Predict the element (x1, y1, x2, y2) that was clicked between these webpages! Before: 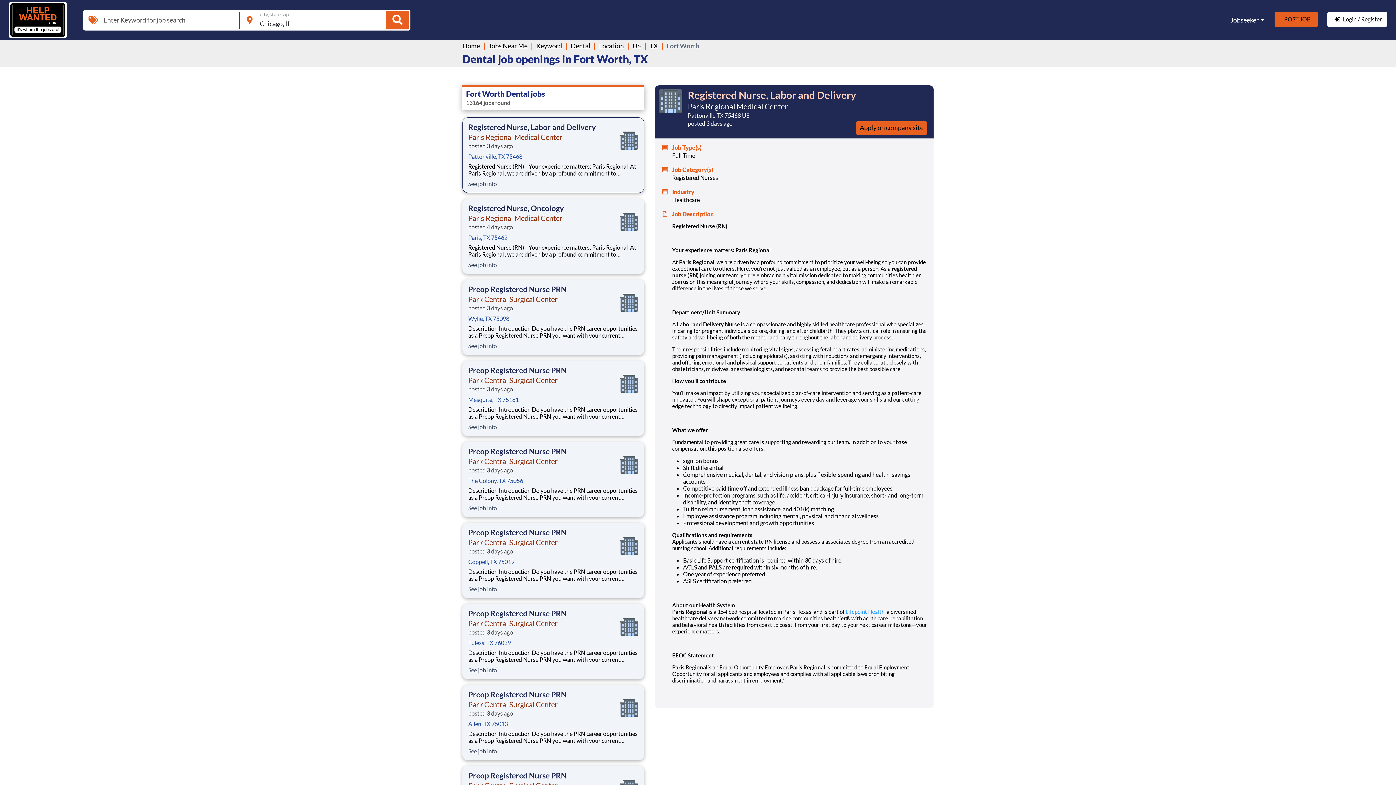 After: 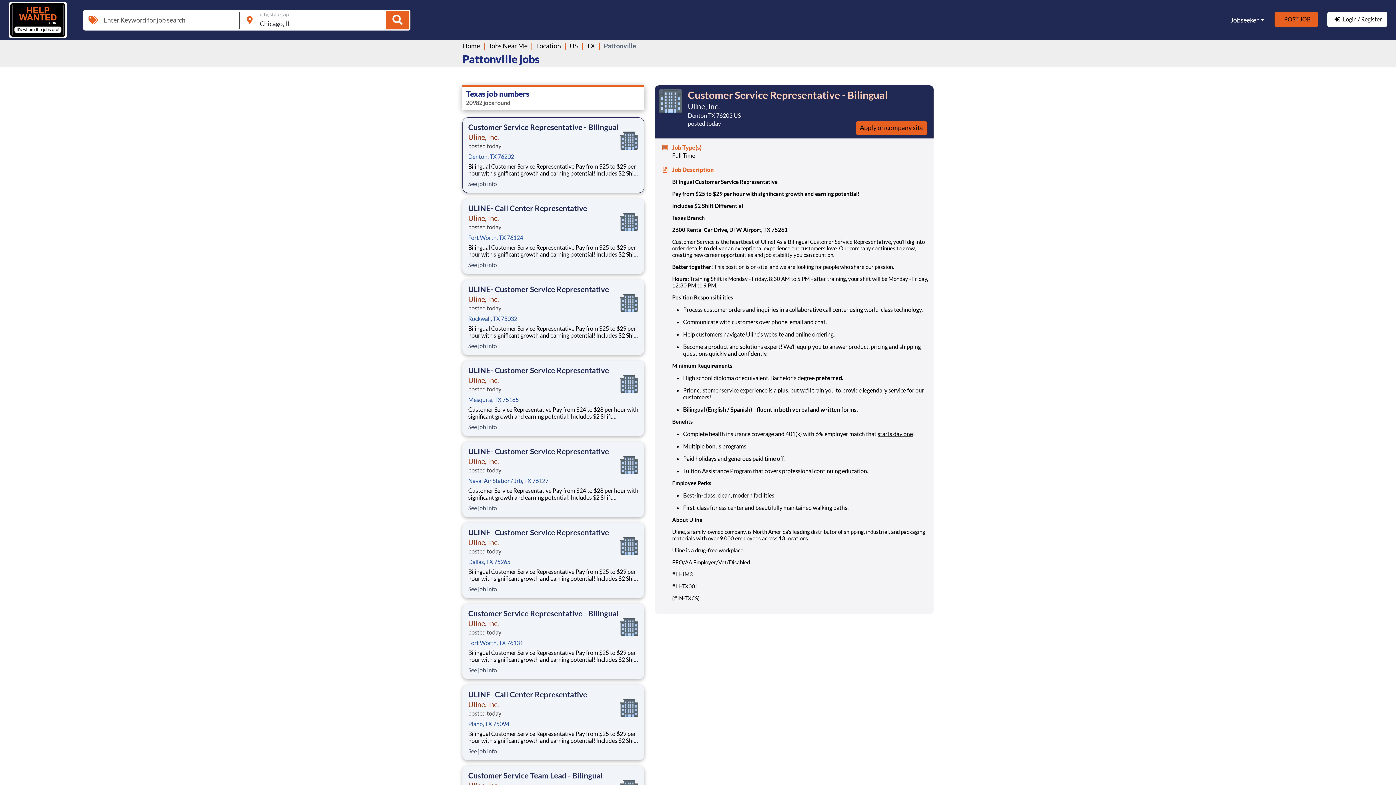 Action: label: Pattonville, TX 75468 bbox: (468, 153, 522, 160)